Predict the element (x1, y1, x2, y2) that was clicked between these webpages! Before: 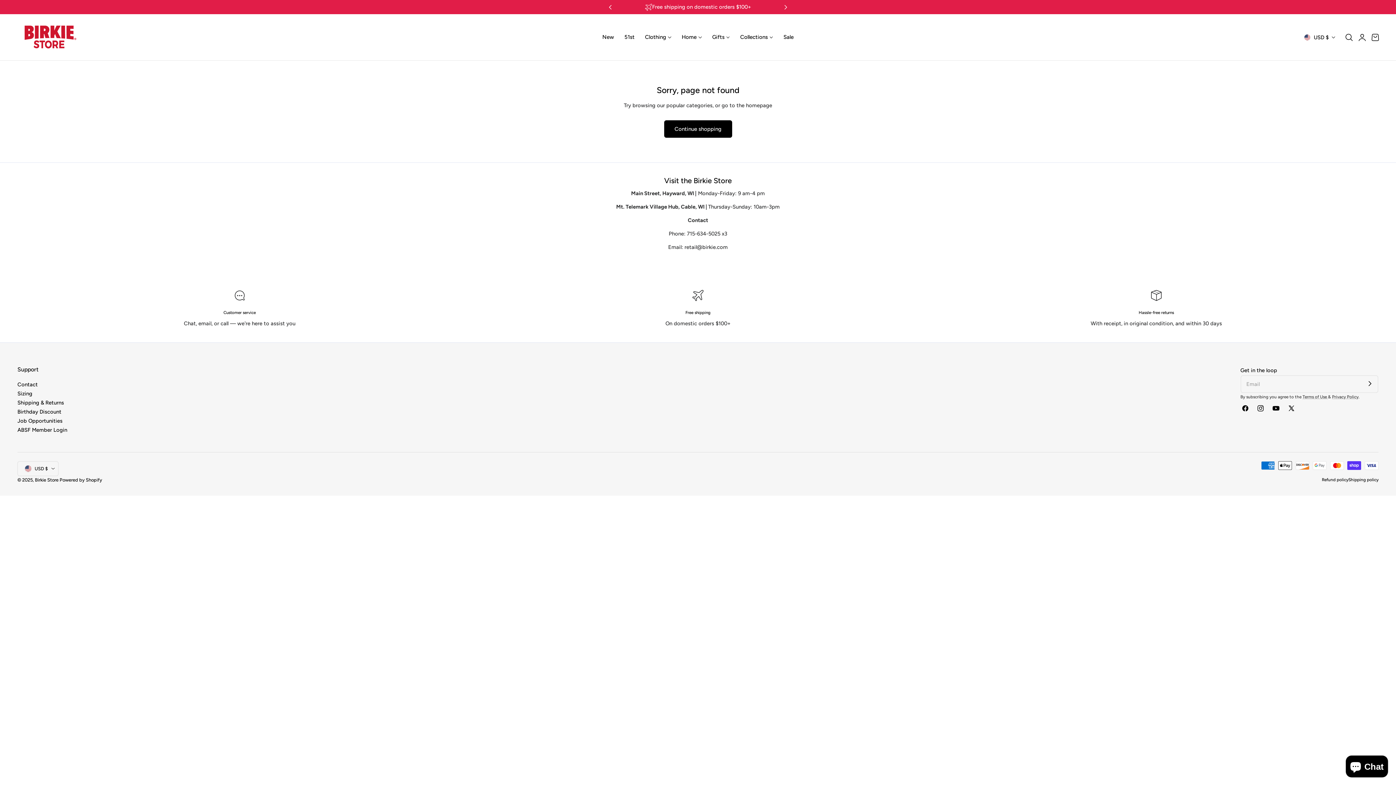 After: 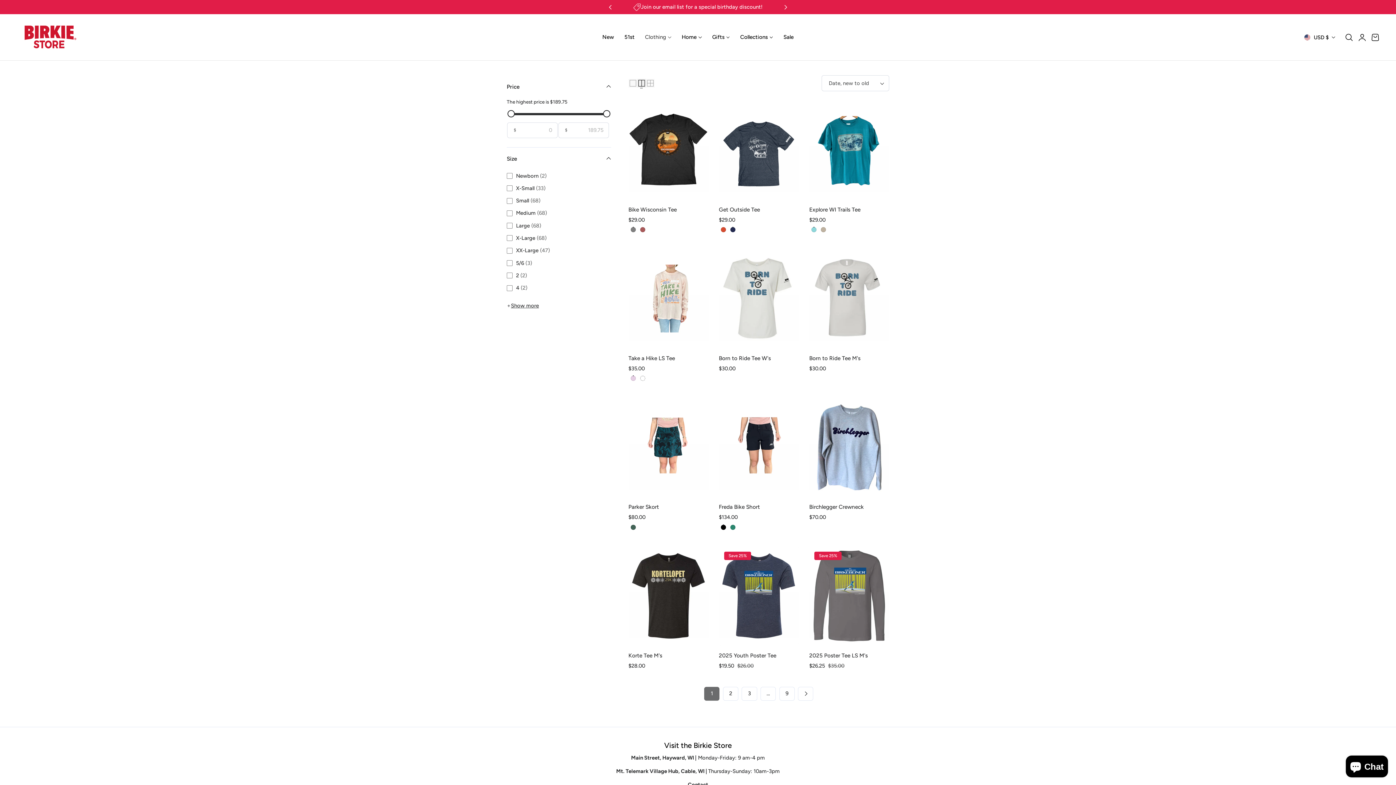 Action: bbox: (639, 29, 676, 45) label: Clothing